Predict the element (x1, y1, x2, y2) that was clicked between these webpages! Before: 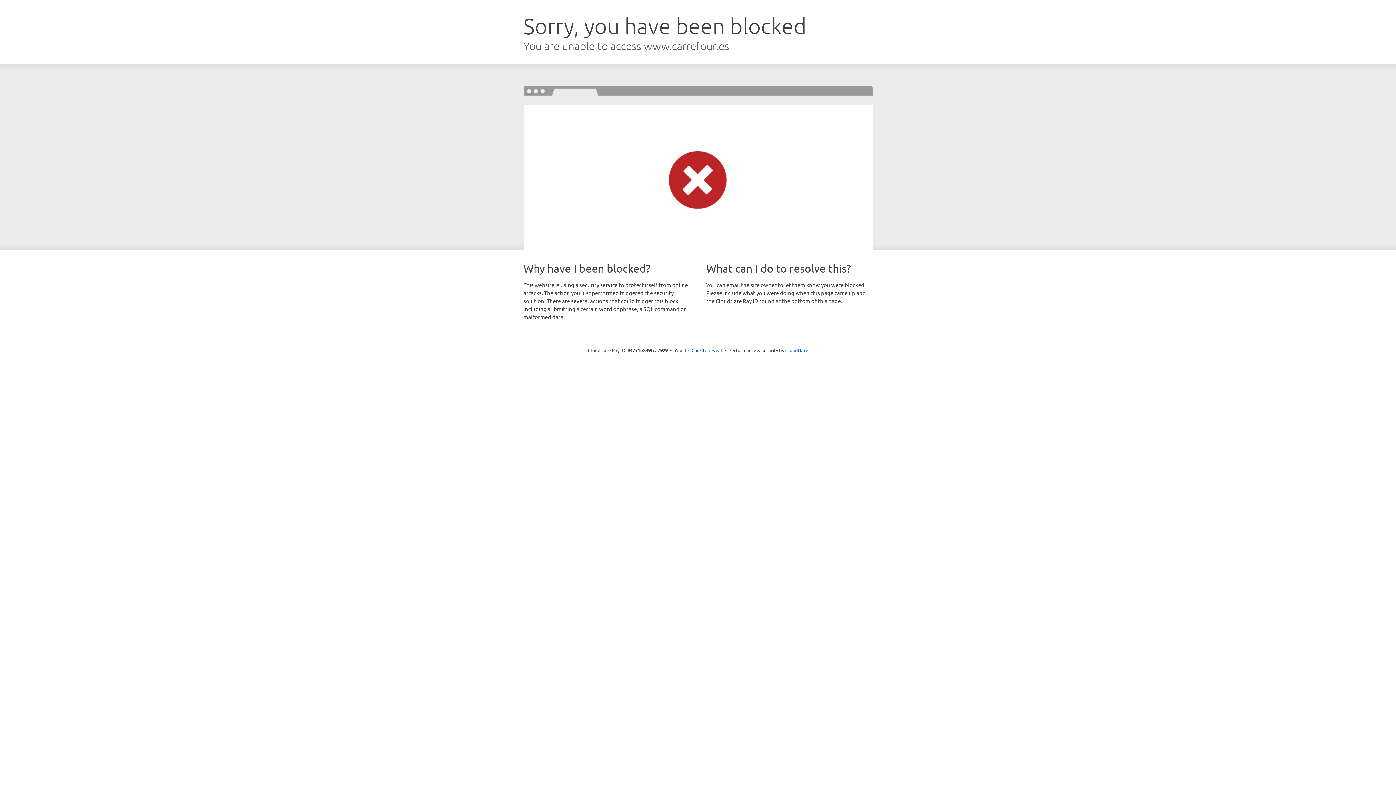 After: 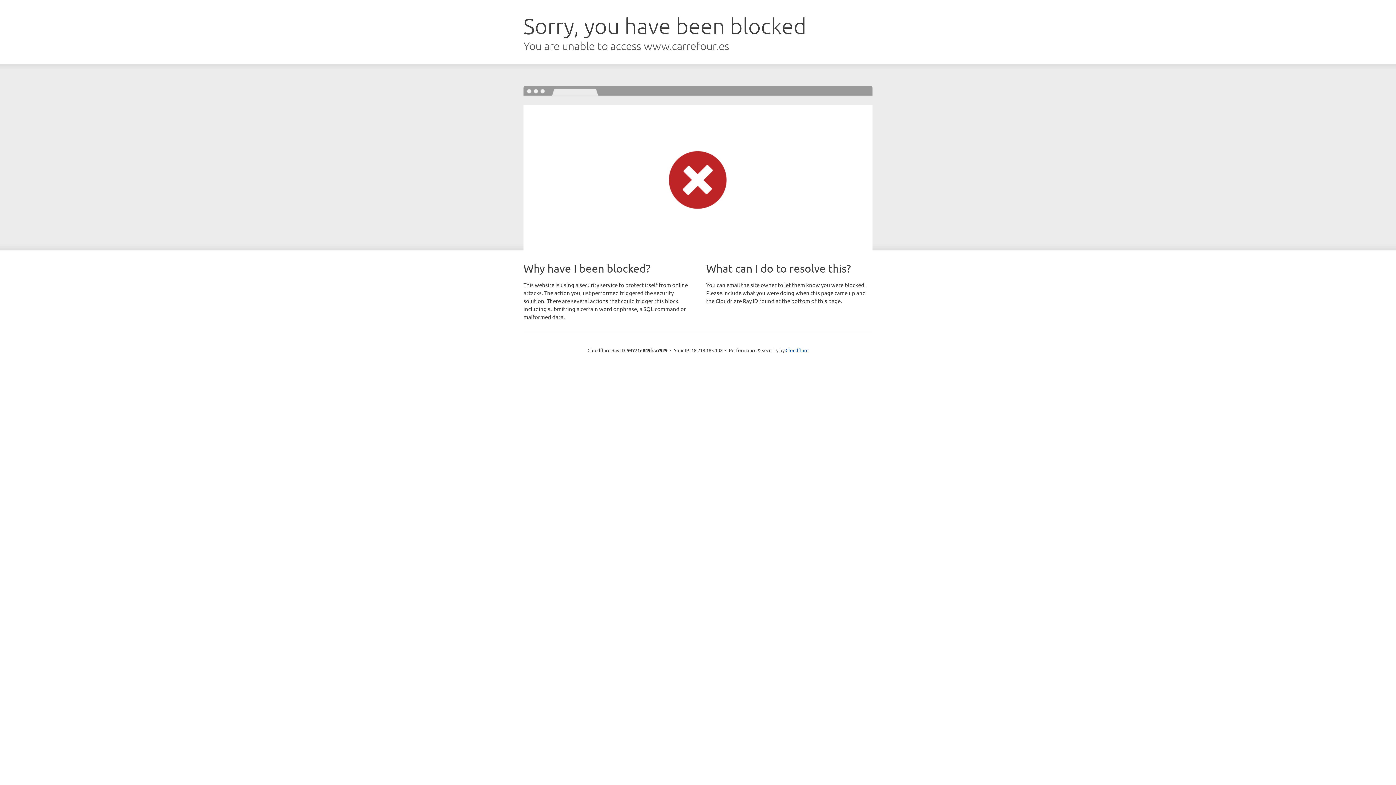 Action: label: Click to reveal bbox: (691, 346, 722, 353)